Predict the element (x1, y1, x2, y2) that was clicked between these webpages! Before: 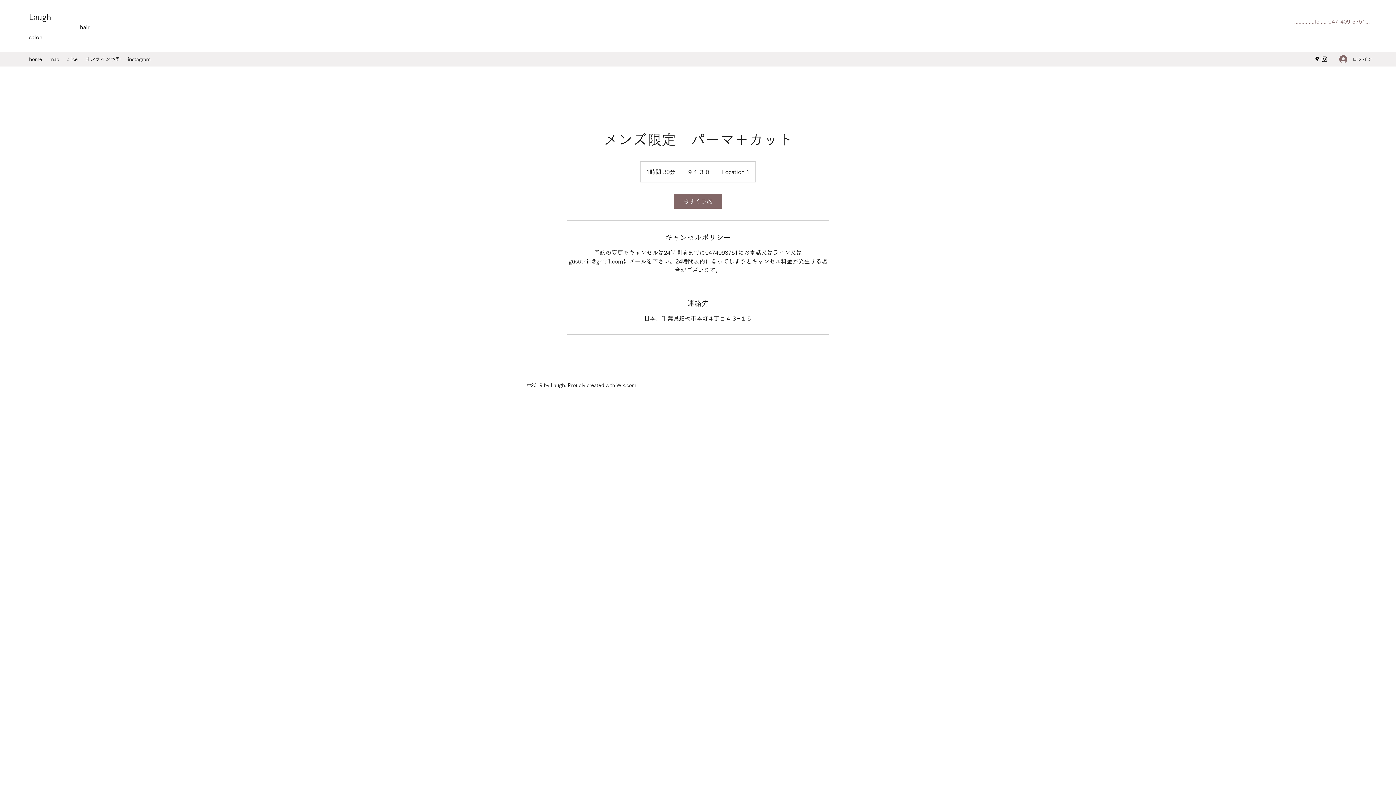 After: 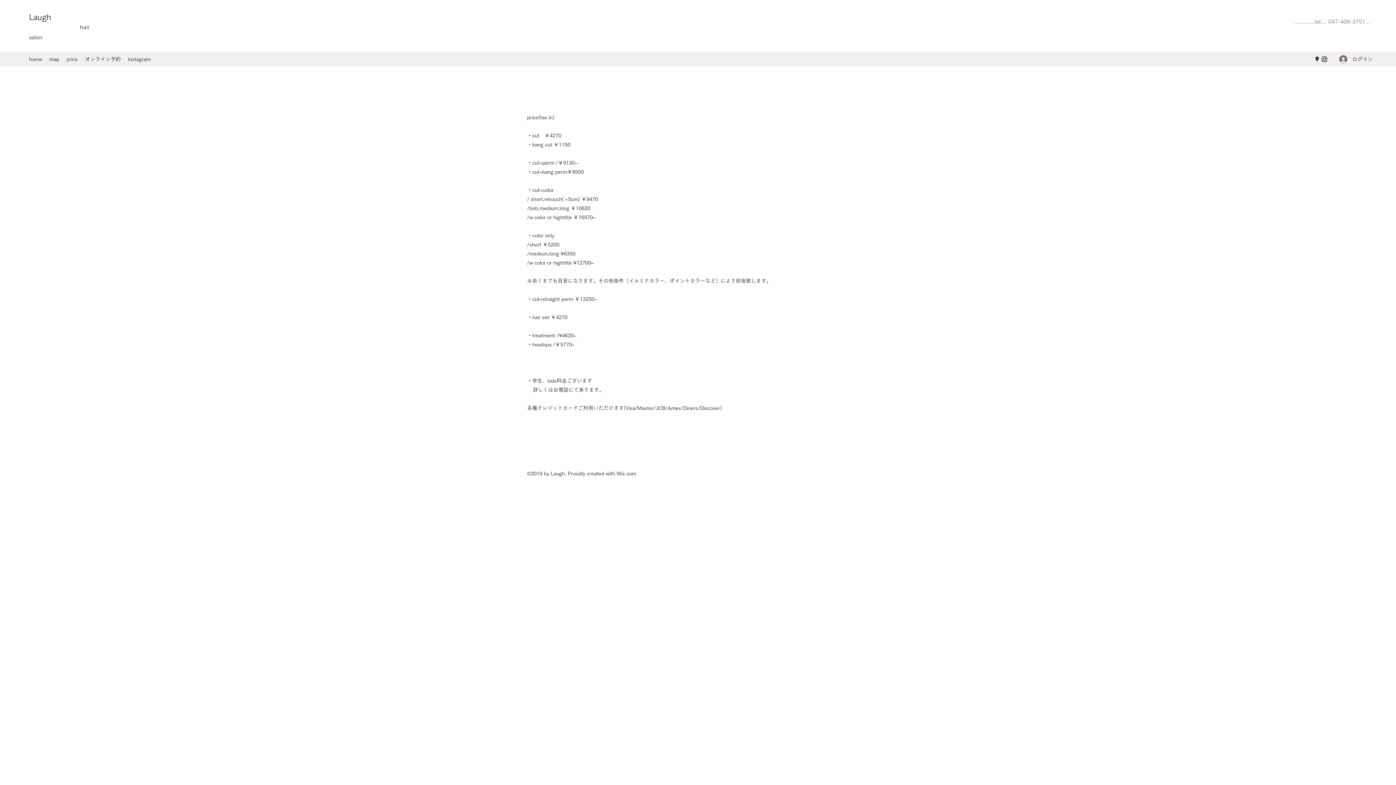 Action: bbox: (62, 53, 81, 64) label: price